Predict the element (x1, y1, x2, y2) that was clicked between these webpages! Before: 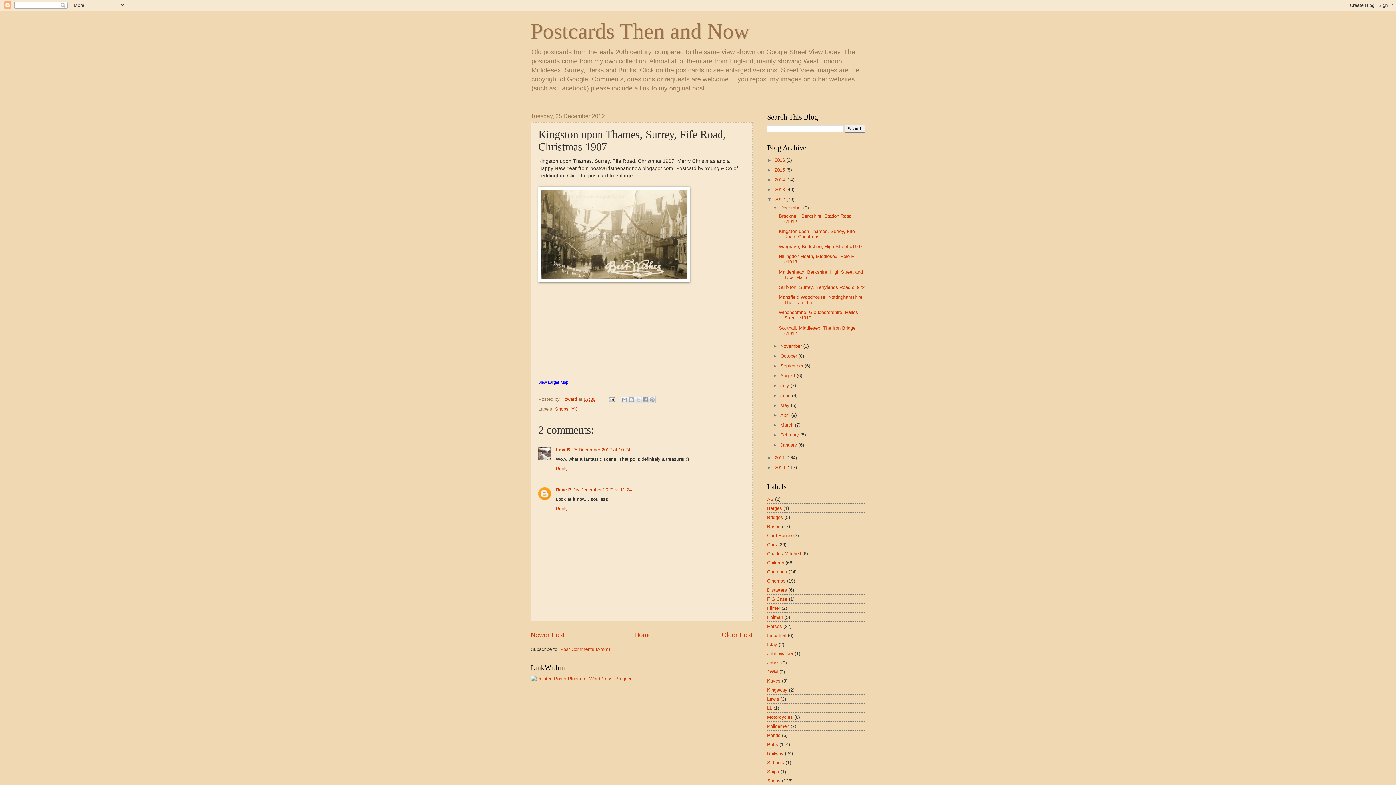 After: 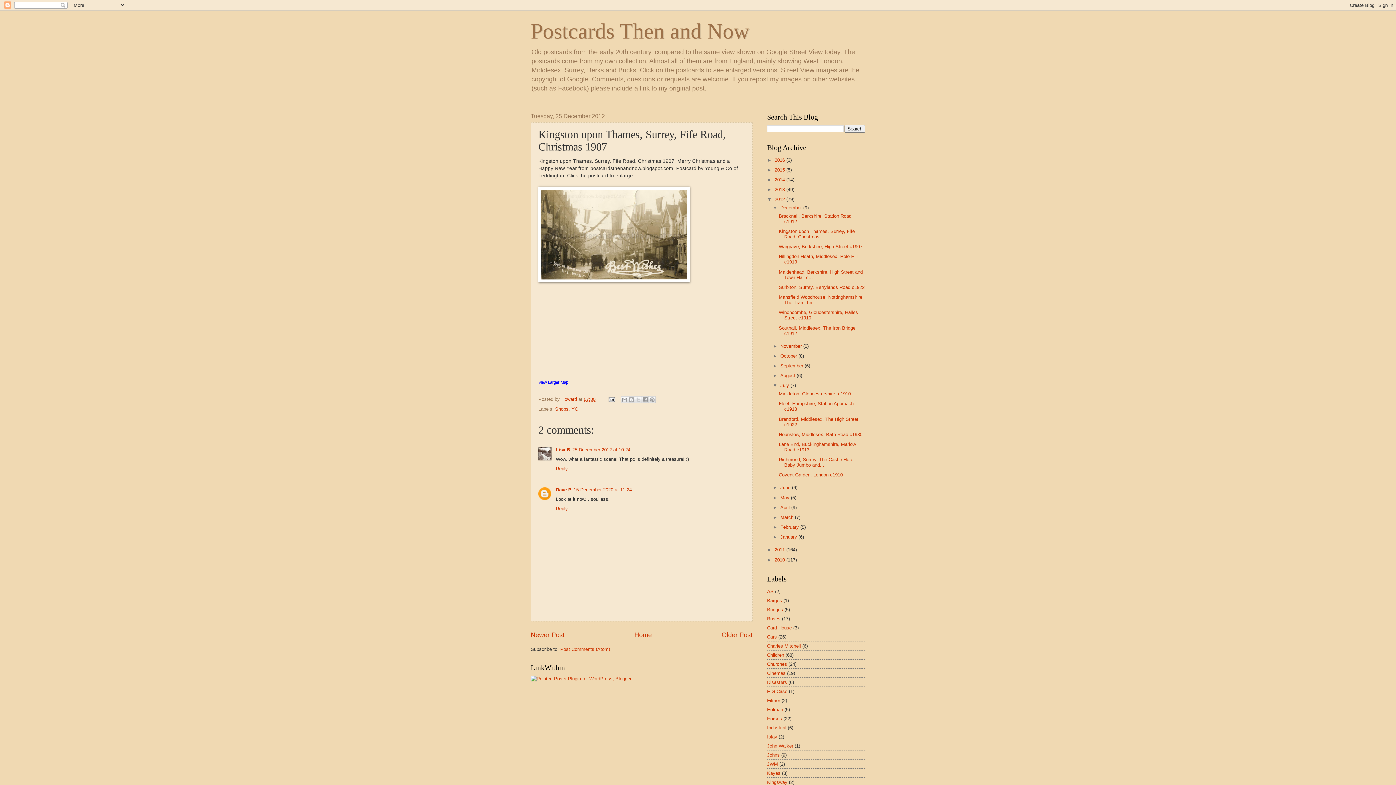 Action: label: ►   bbox: (772, 383, 780, 388)